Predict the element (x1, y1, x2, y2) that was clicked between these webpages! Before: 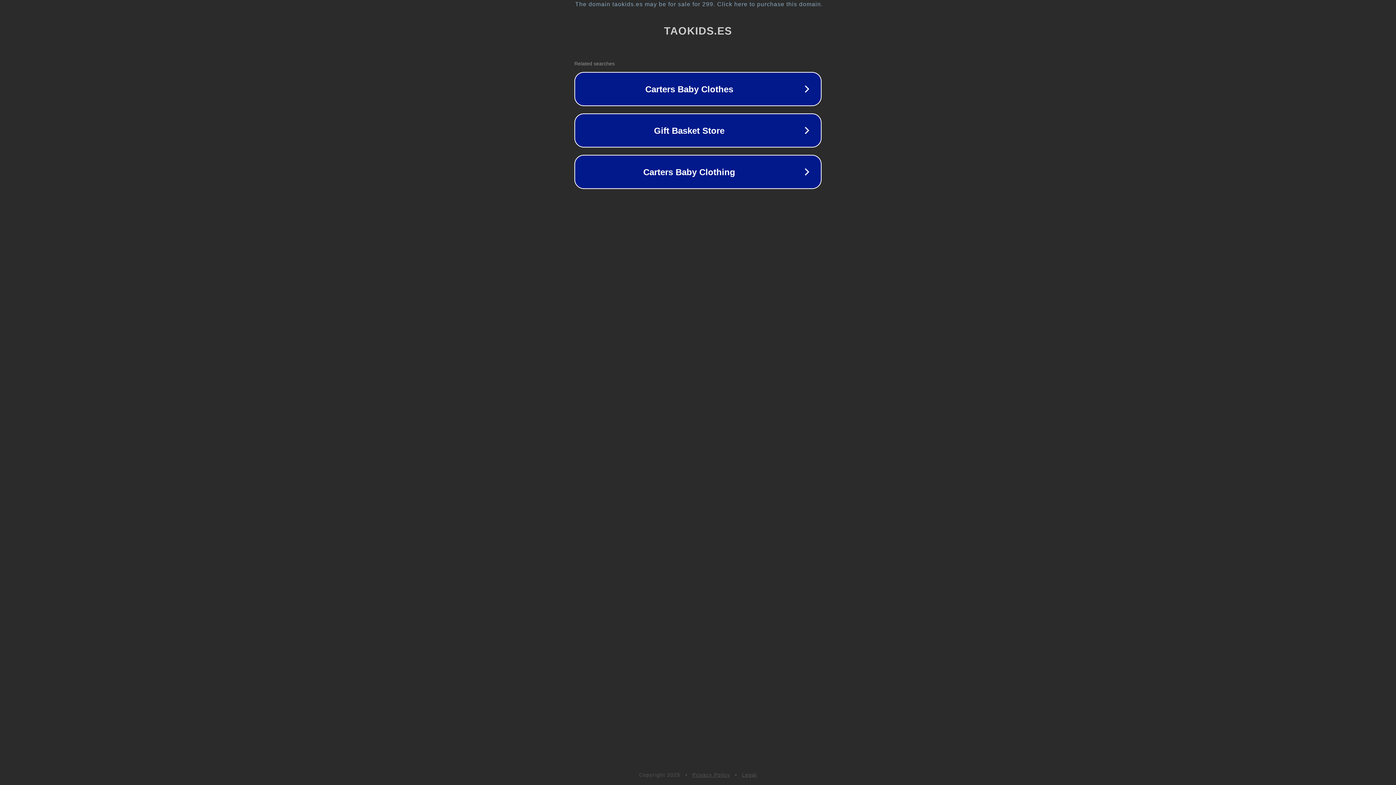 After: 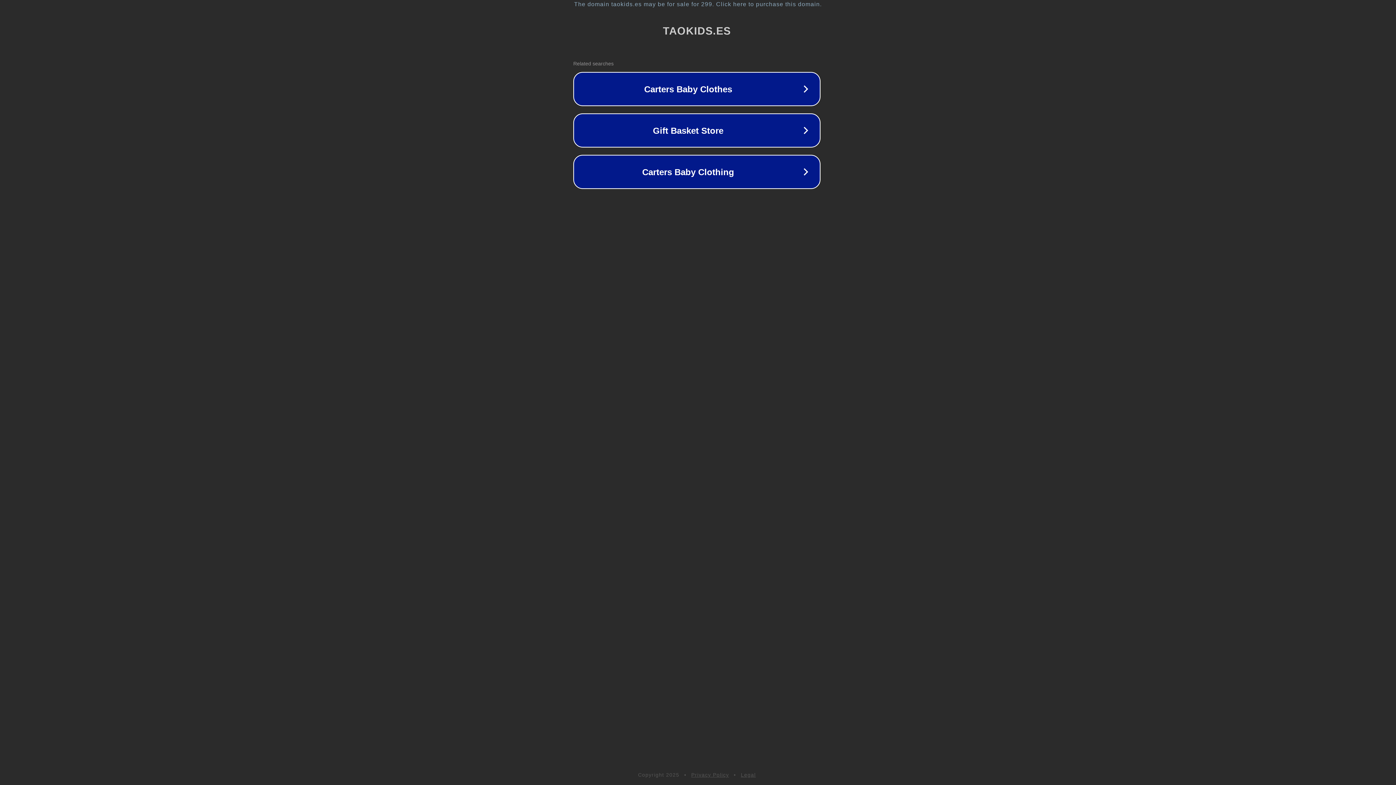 Action: bbox: (1, 1, 1397, 7) label: The domain taokids.es may be for sale for 299. Click here to purchase this domain.